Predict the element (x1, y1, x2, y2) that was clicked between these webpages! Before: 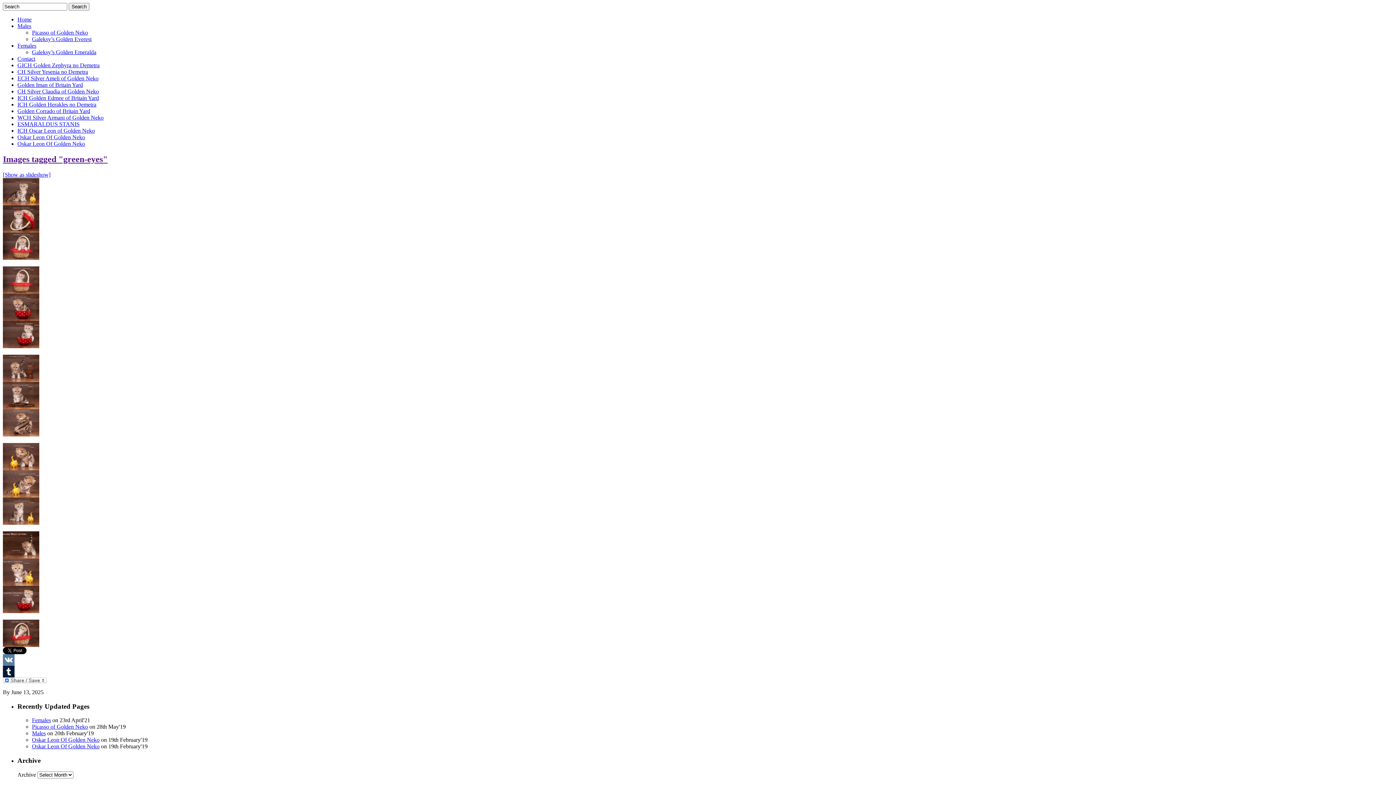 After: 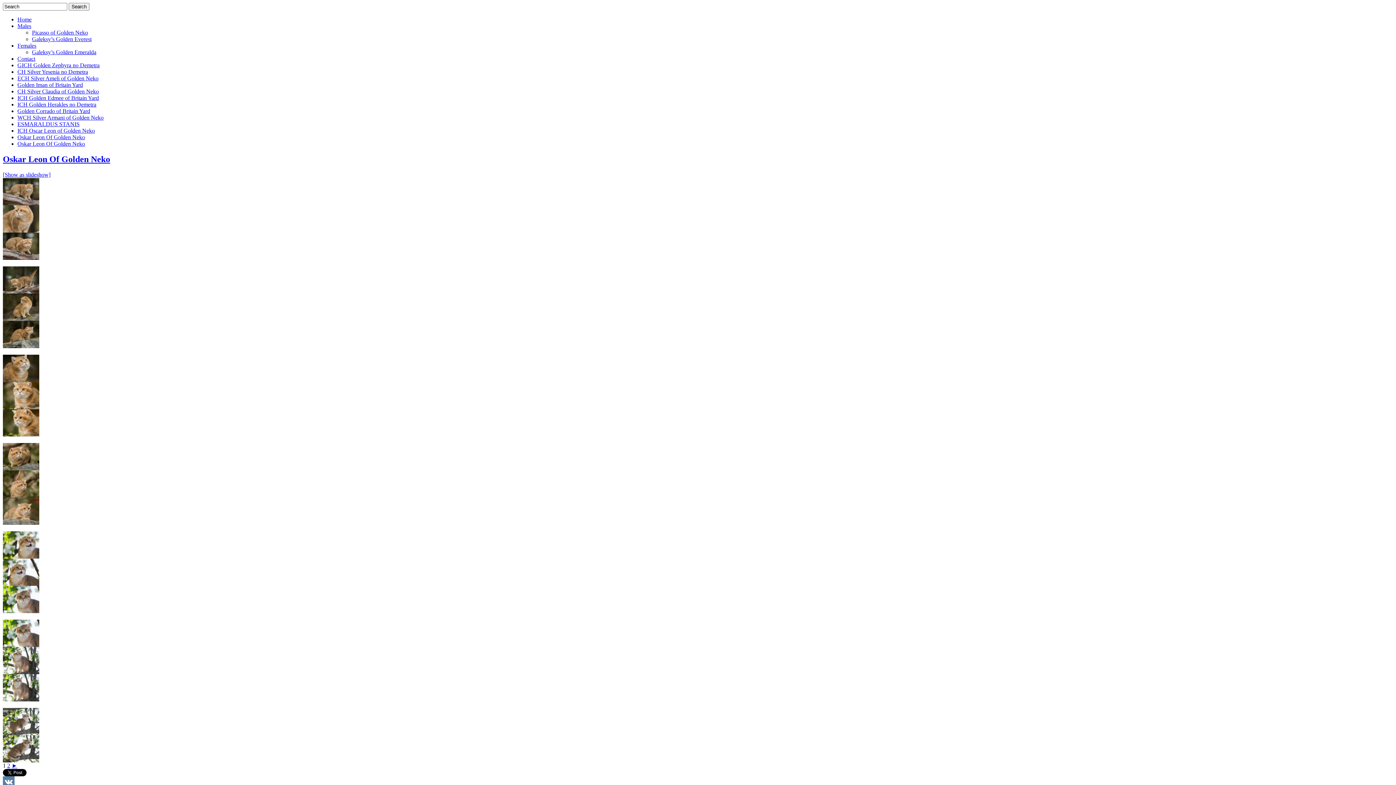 Action: label: Oskar Leon Of Golden Neko bbox: (17, 140, 85, 146)